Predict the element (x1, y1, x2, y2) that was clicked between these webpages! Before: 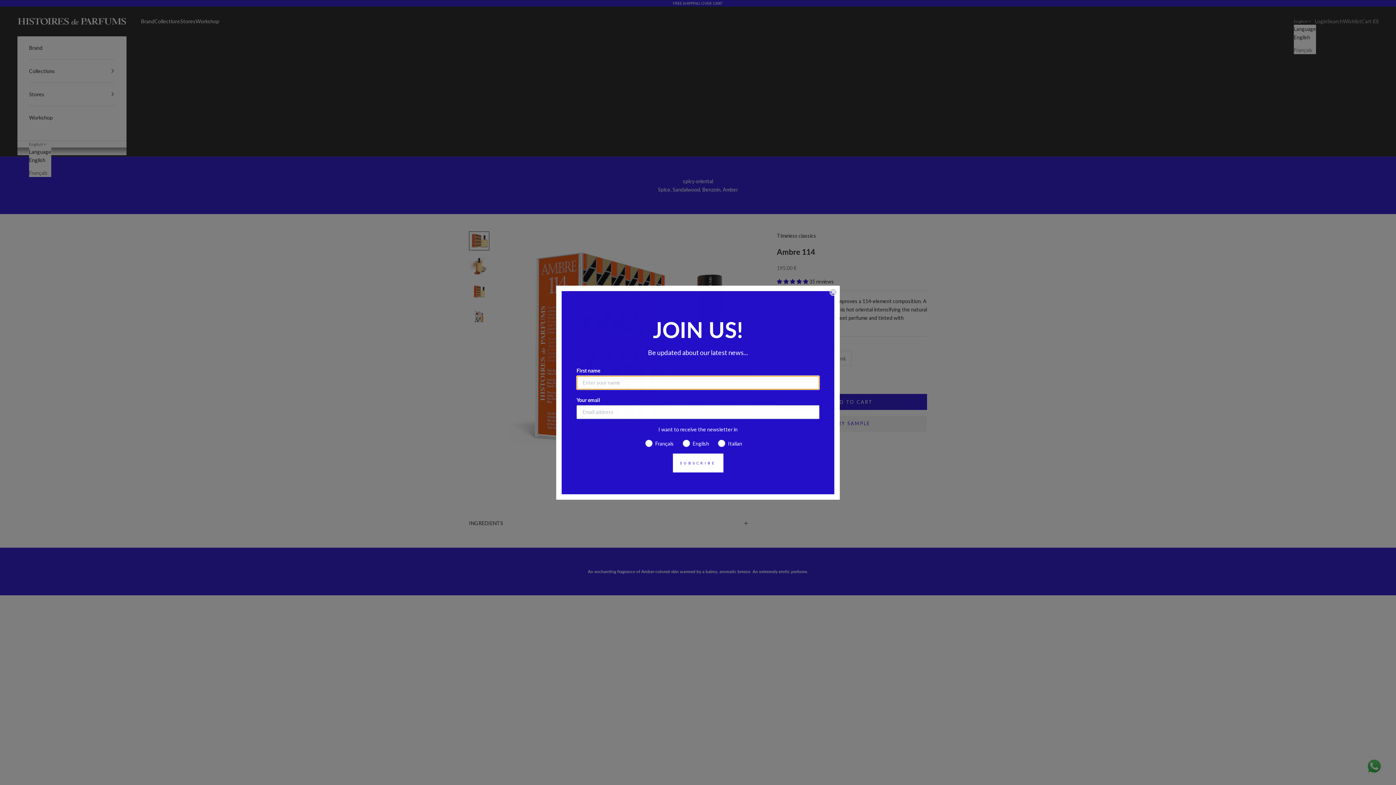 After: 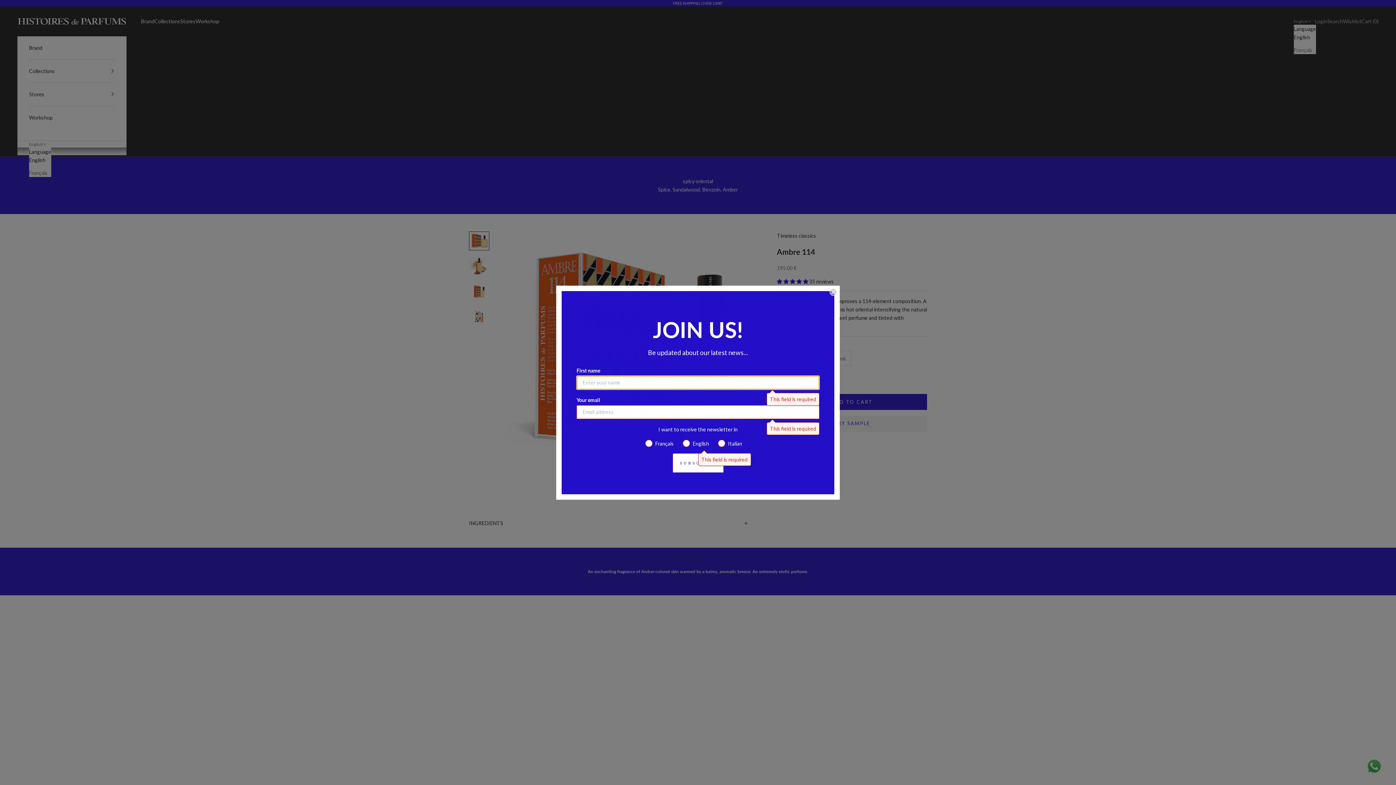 Action: bbox: (676, 457, 719, 468) label: SUBSCRIBE